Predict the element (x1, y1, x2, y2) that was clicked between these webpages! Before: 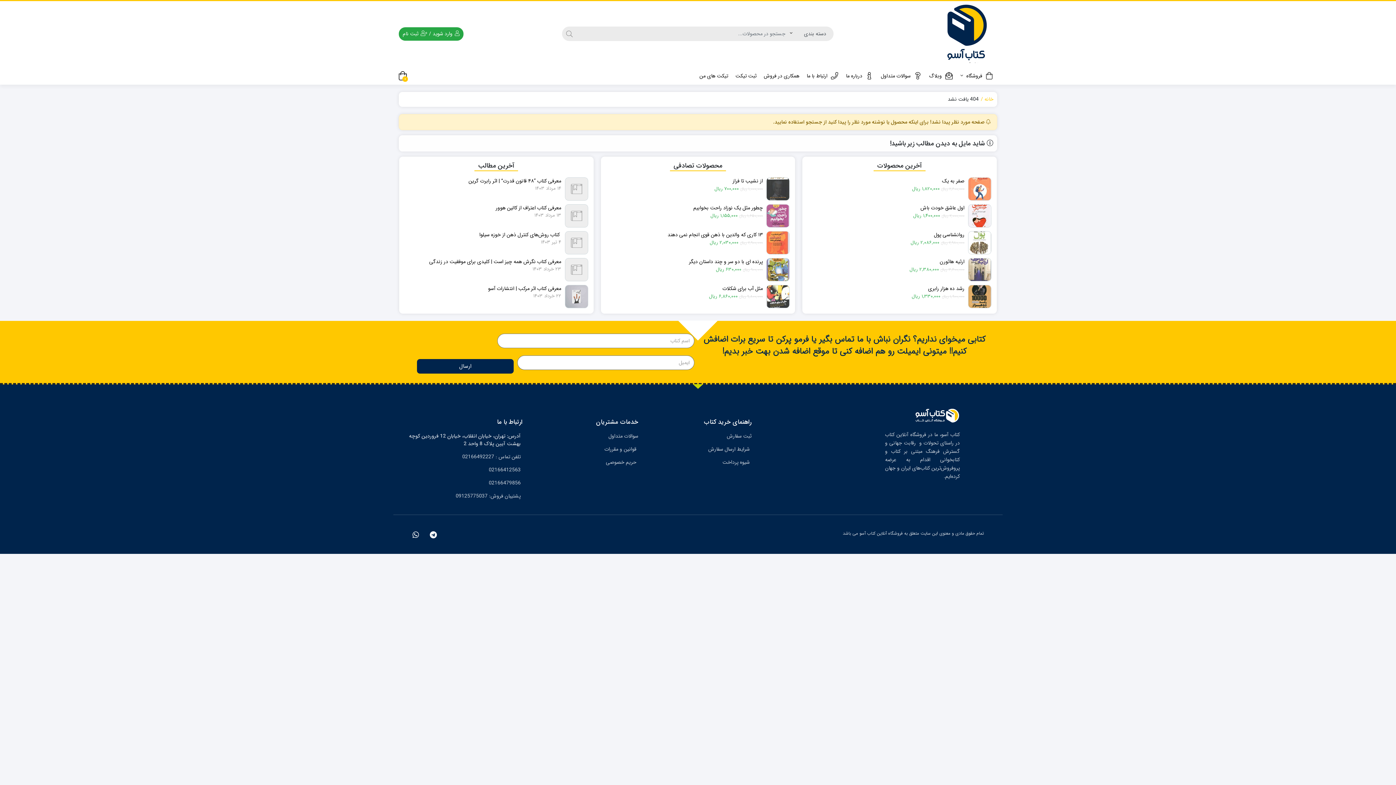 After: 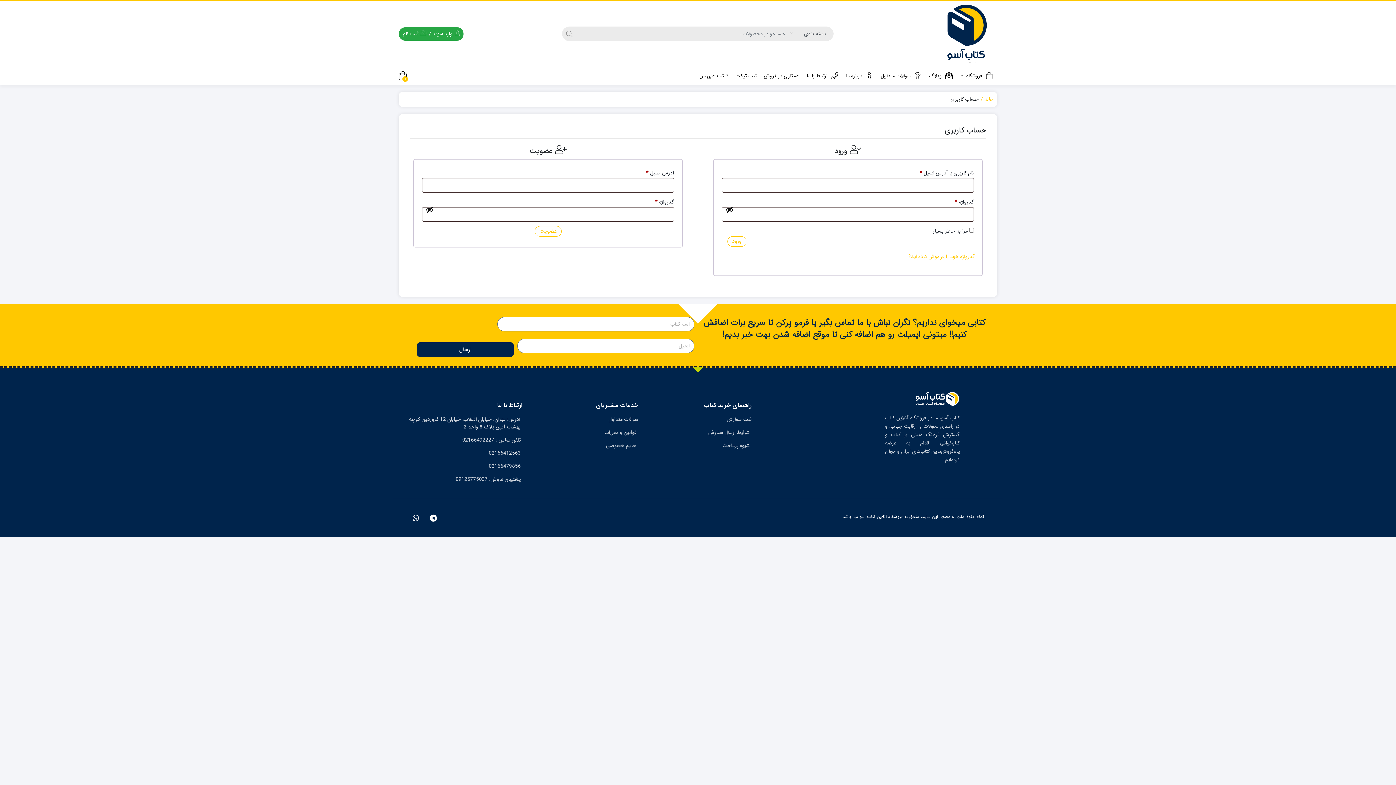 Action: bbox: (398, 27, 463, 40) label:  وارد شوید /  ثبت نام